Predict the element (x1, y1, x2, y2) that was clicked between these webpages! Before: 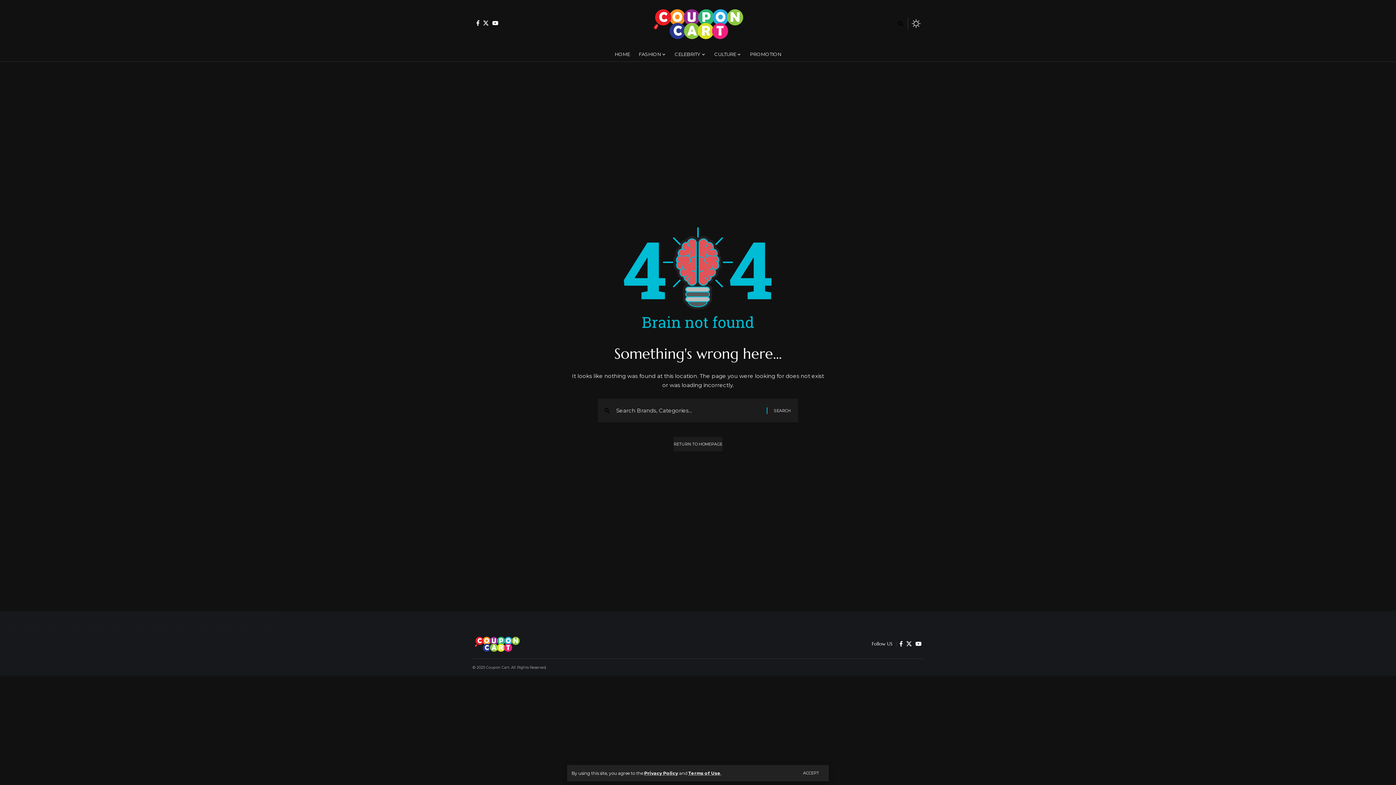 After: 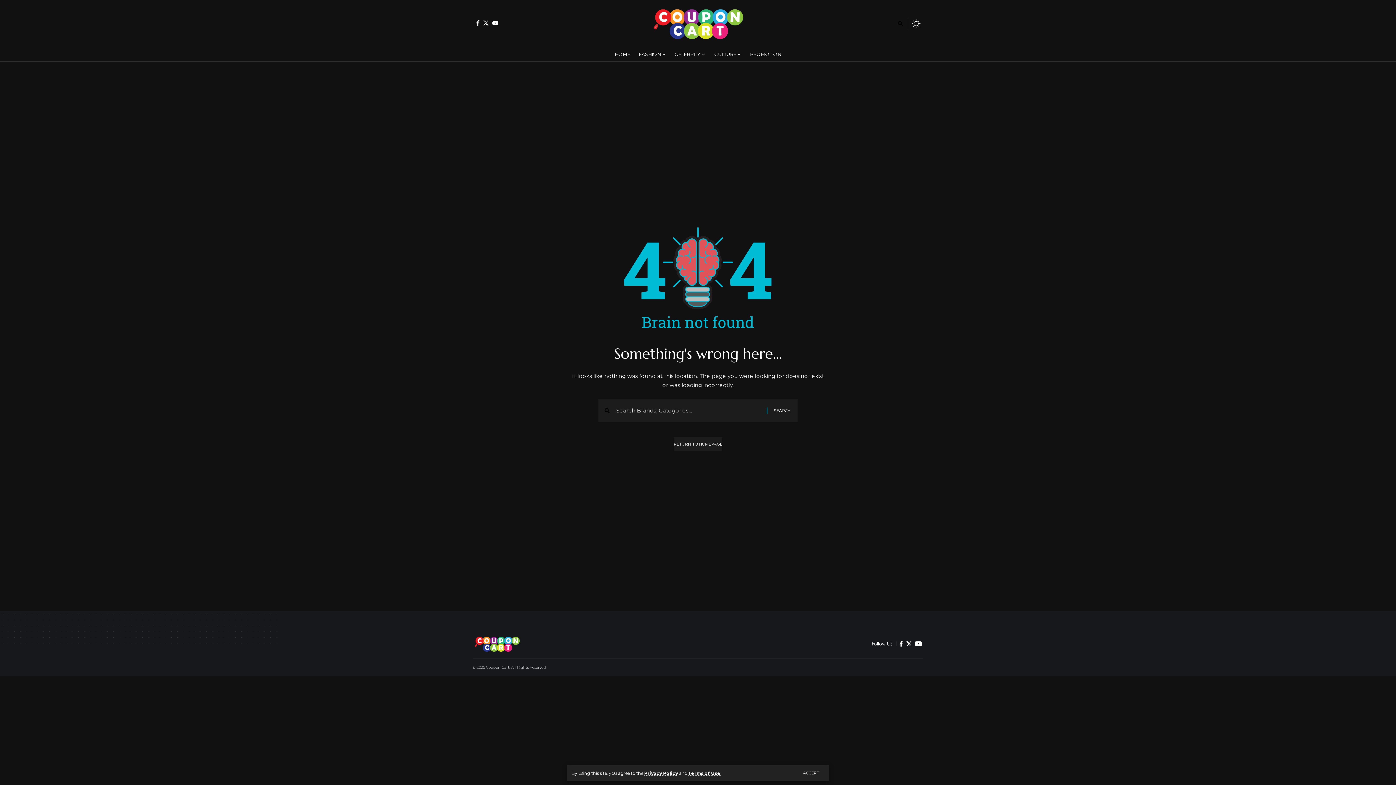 Action: label: YouTube bbox: (913, 639, 923, 648)